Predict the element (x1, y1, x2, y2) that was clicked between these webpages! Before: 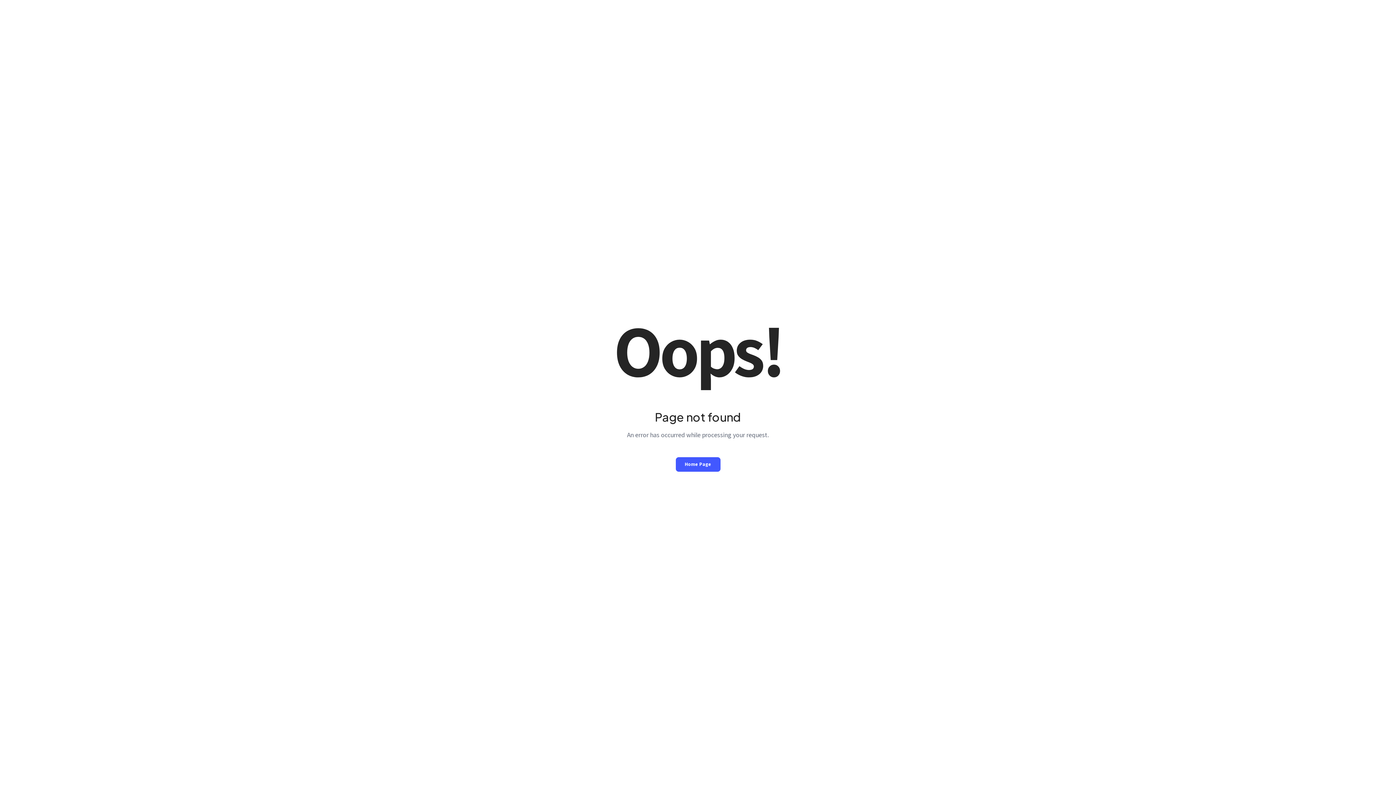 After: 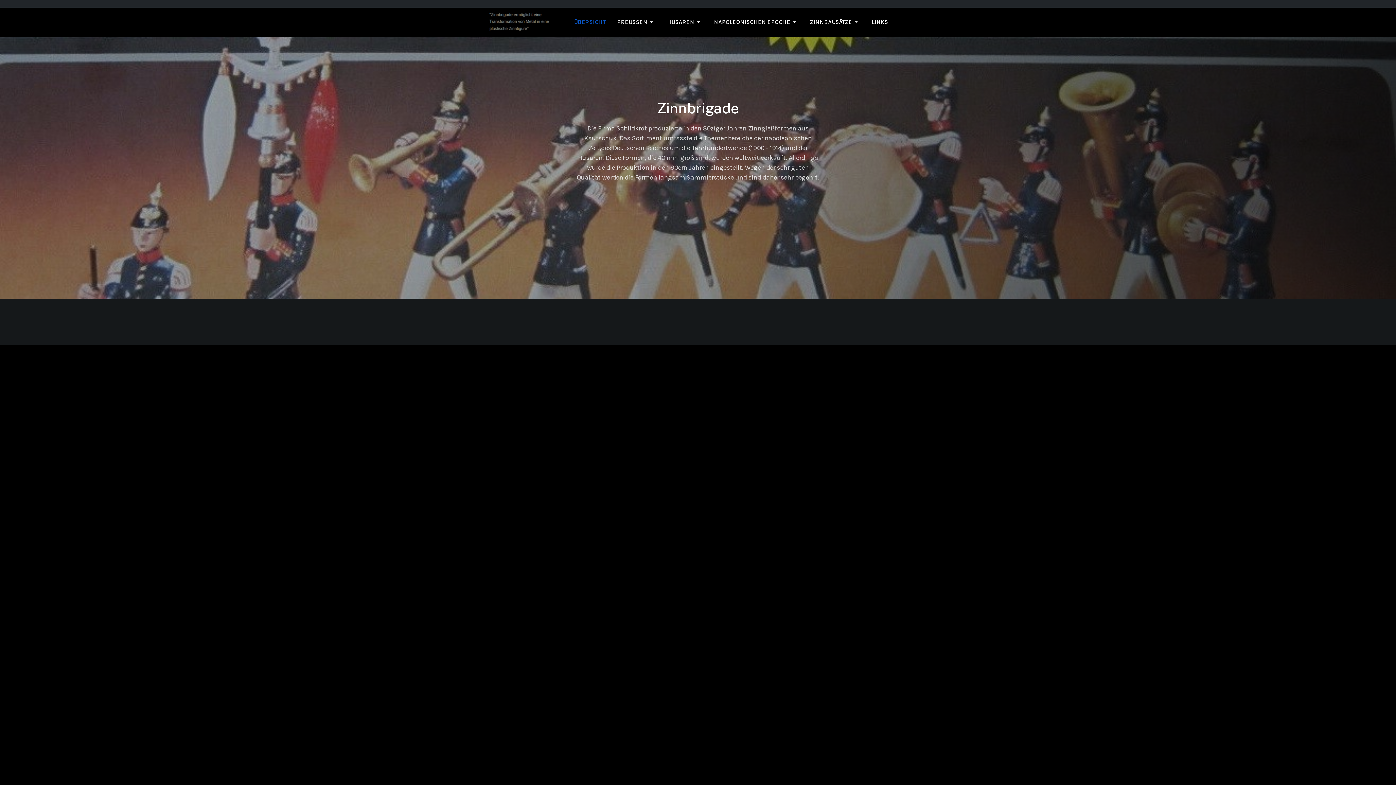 Action: label: Home Page bbox: (675, 457, 720, 471)